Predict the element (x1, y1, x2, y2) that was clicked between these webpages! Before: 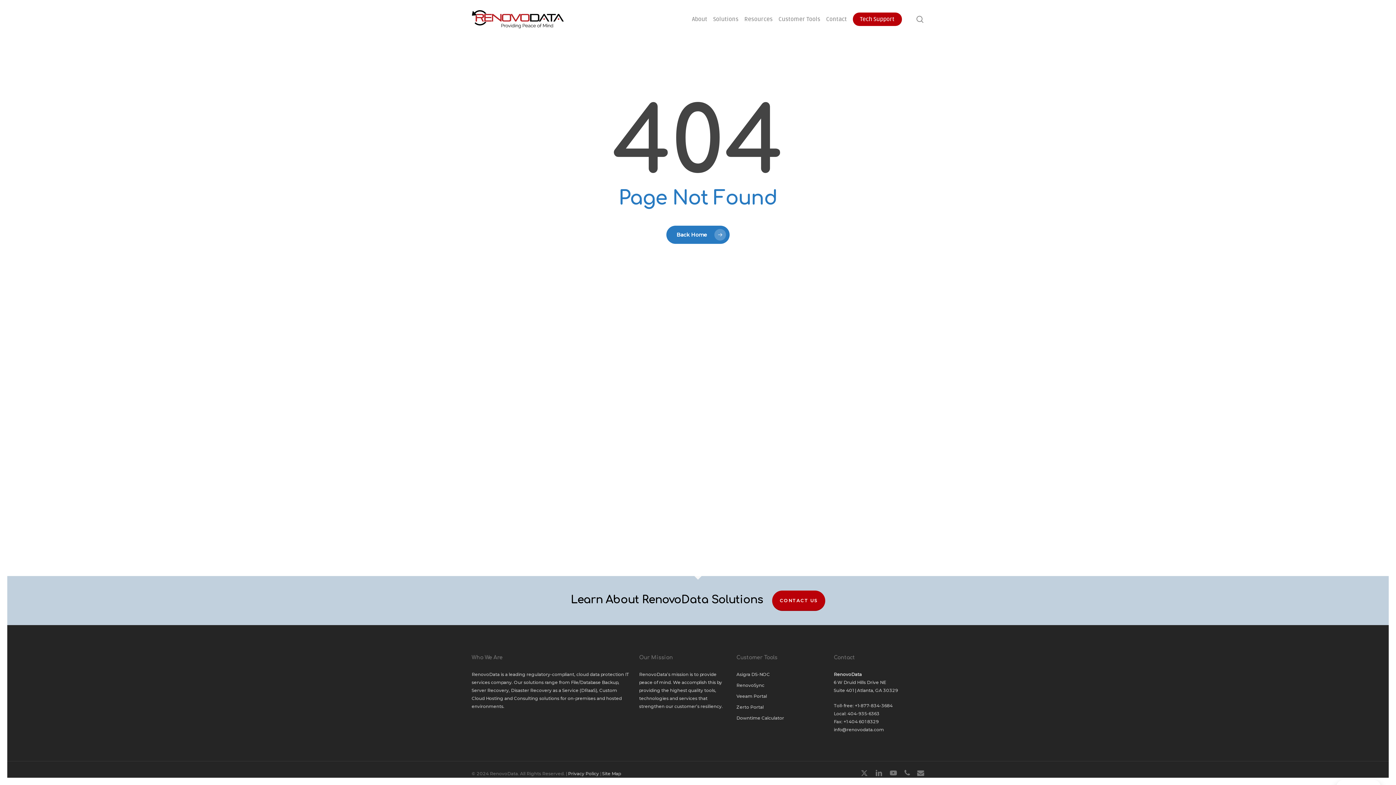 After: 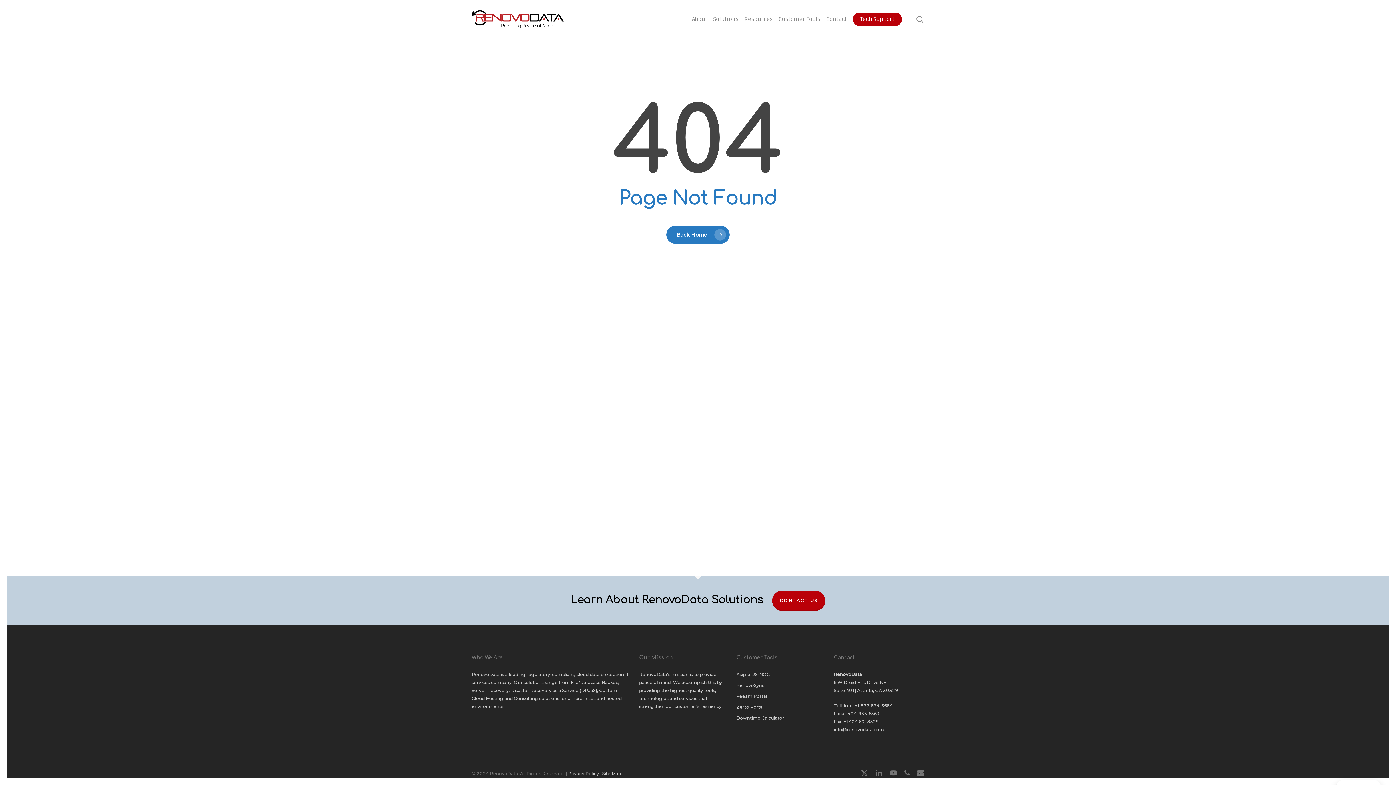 Action: label: phone bbox: (904, 769, 909, 777)